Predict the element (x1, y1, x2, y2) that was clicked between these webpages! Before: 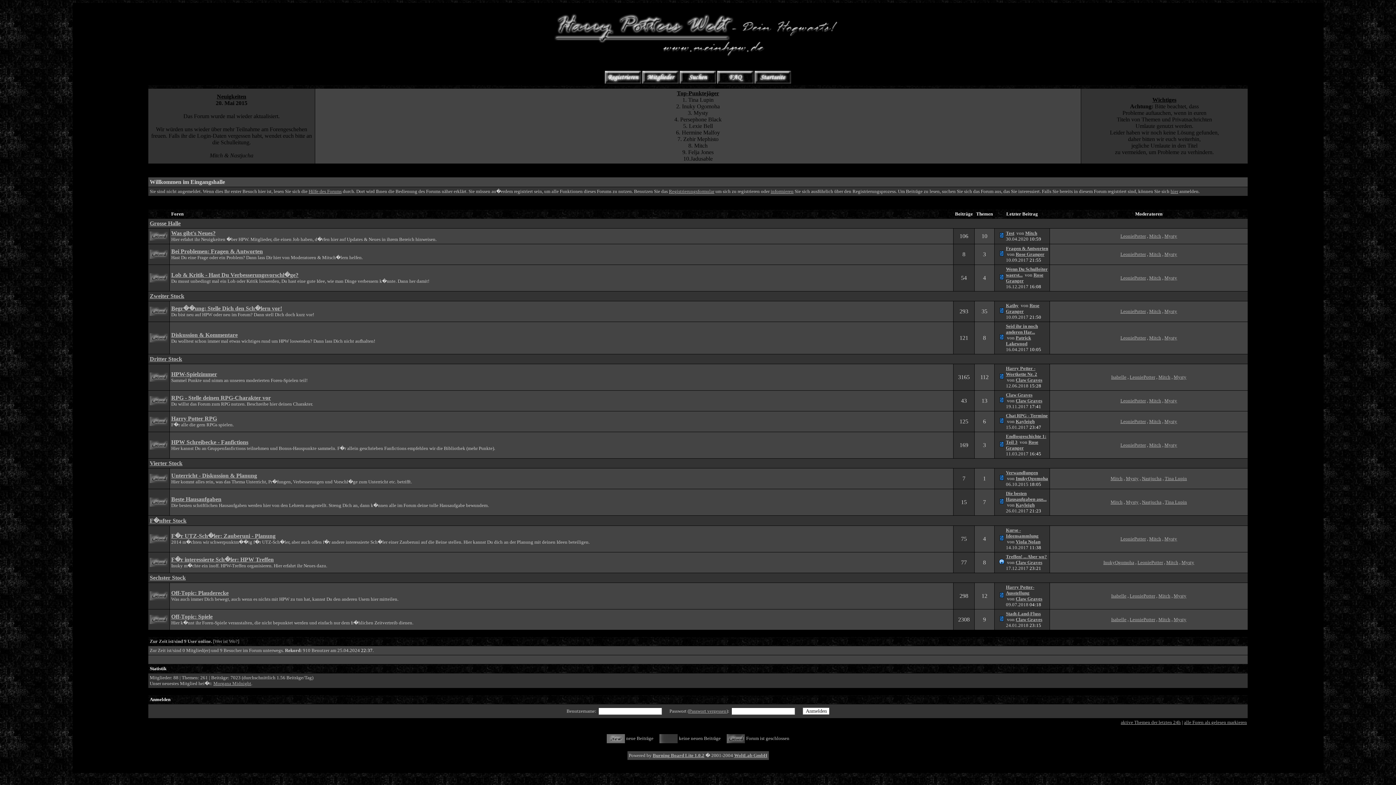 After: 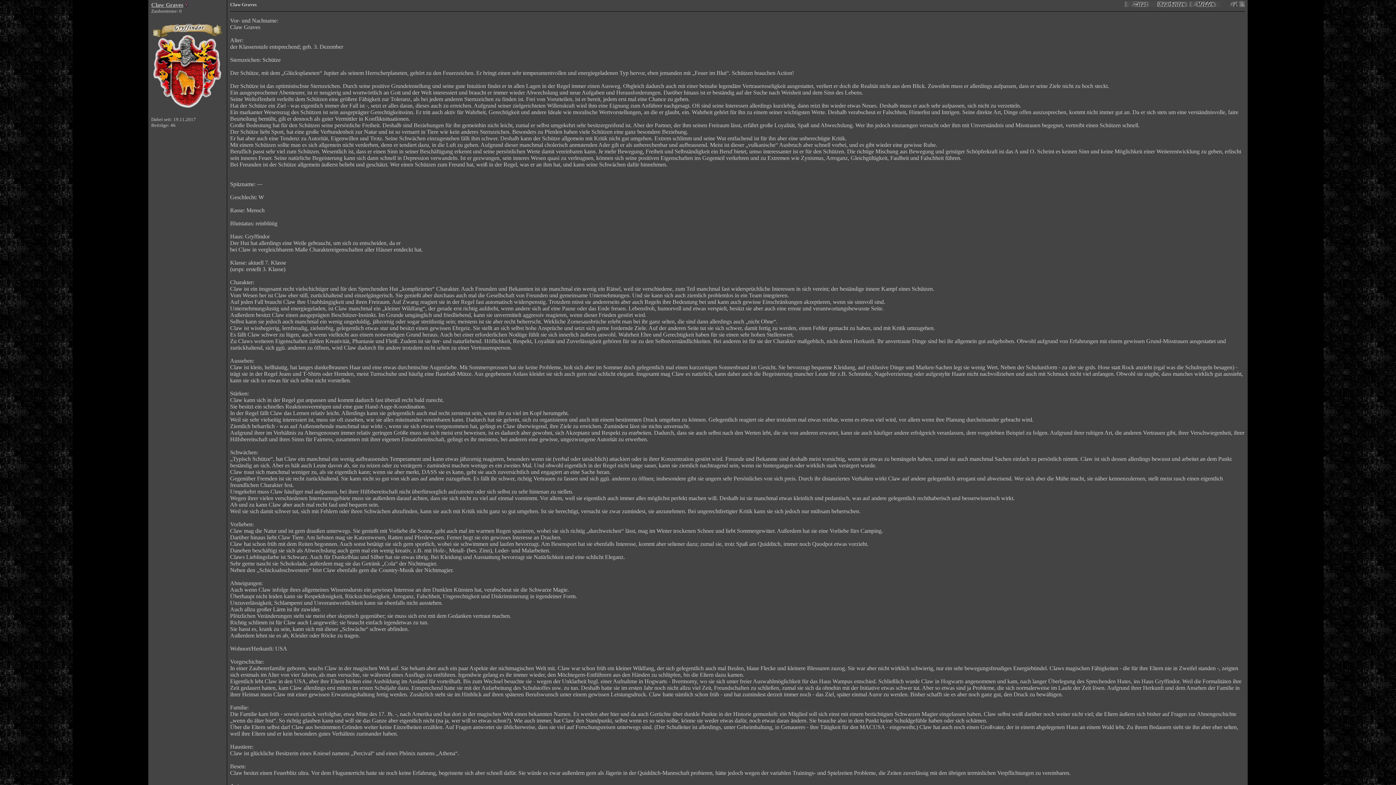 Action: bbox: (1006, 392, 1032, 397) label: Claw Graves